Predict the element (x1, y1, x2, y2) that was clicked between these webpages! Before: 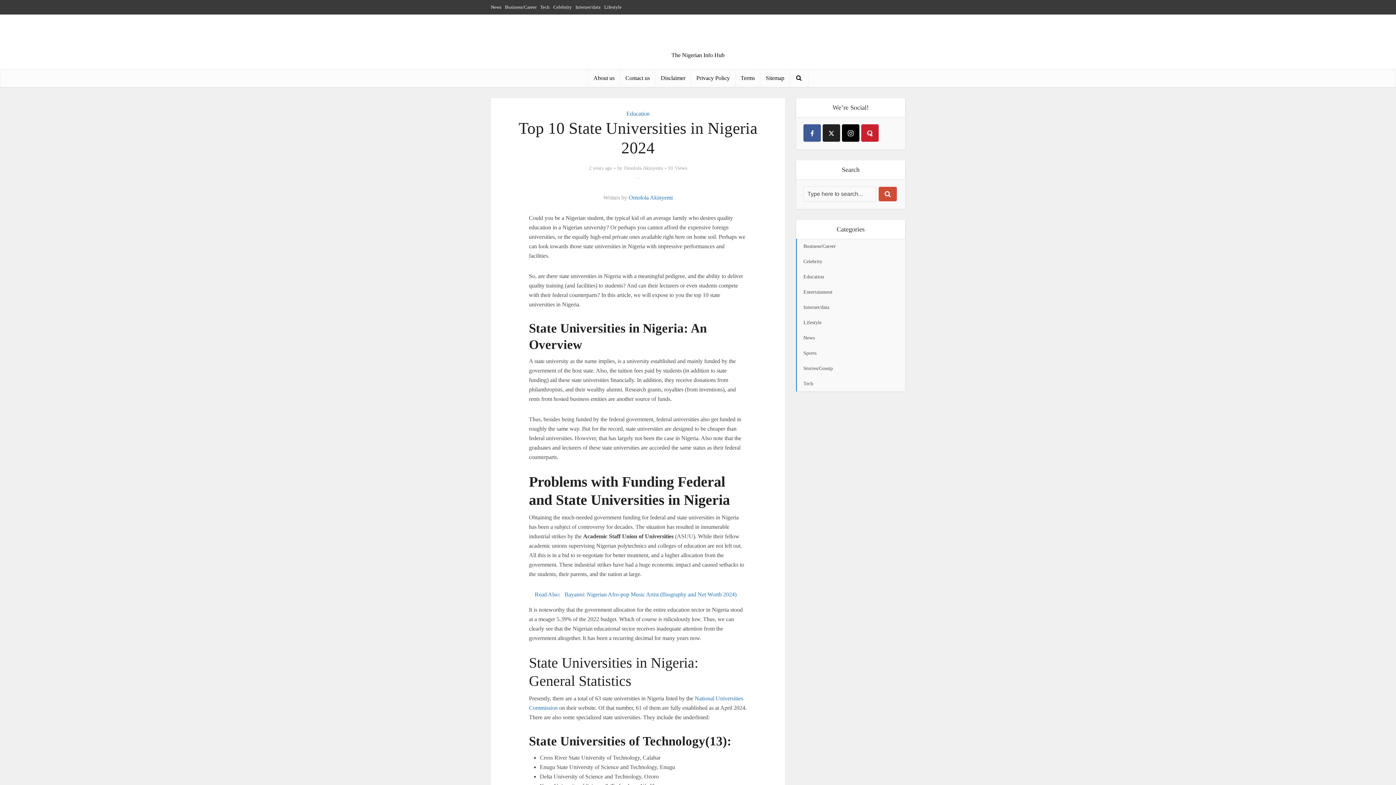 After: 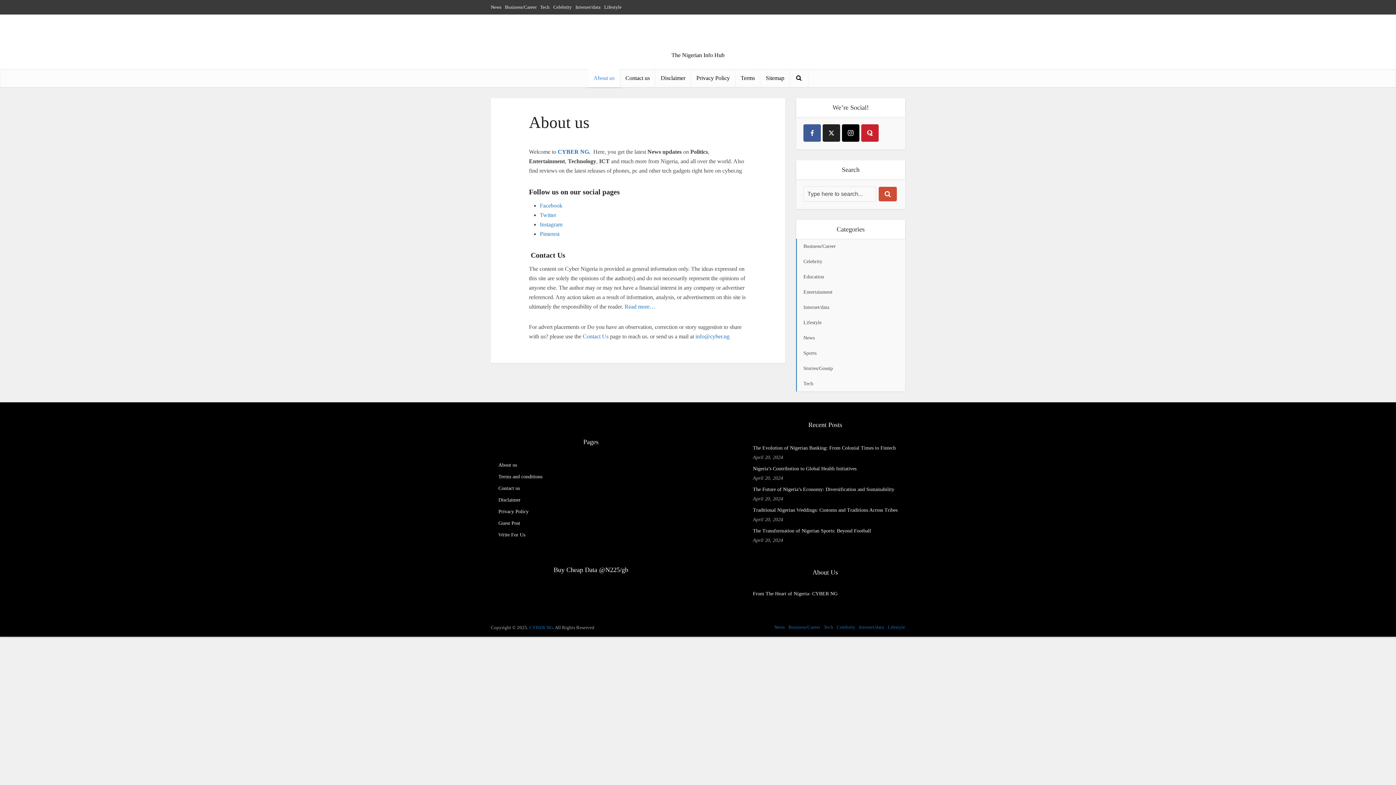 Action: label: About us bbox: (588, 69, 620, 87)